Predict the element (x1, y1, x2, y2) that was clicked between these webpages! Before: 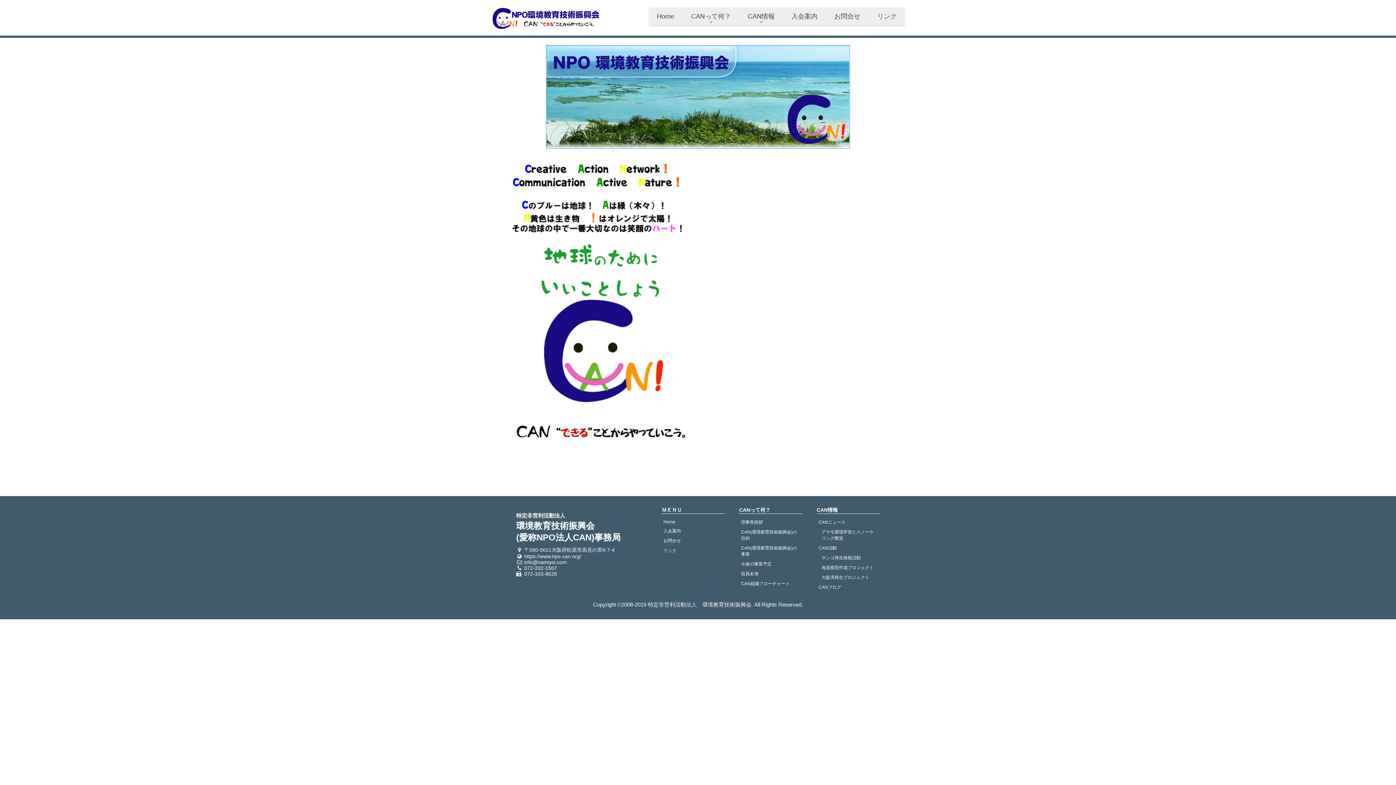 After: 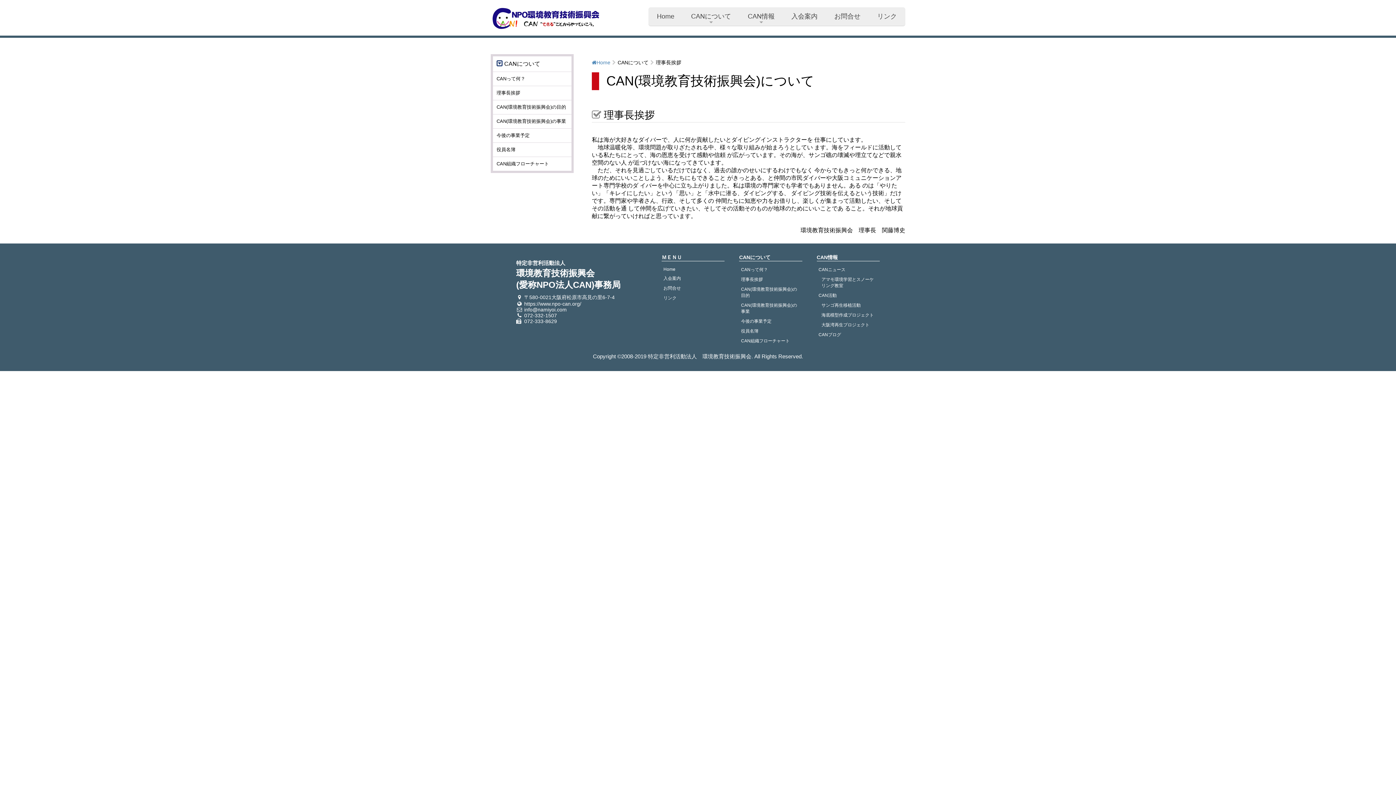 Action: label: 理事長挨拶 bbox: (739, 517, 802, 527)